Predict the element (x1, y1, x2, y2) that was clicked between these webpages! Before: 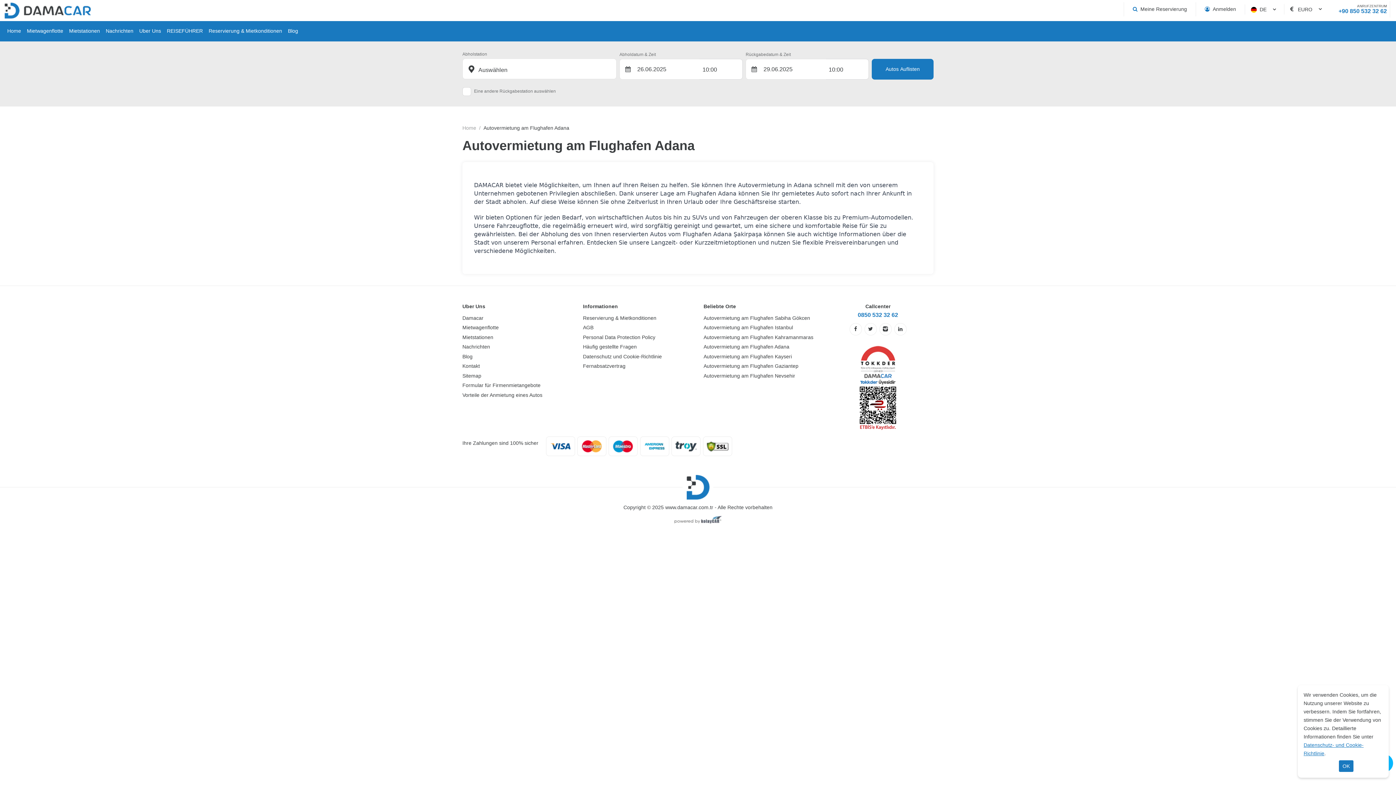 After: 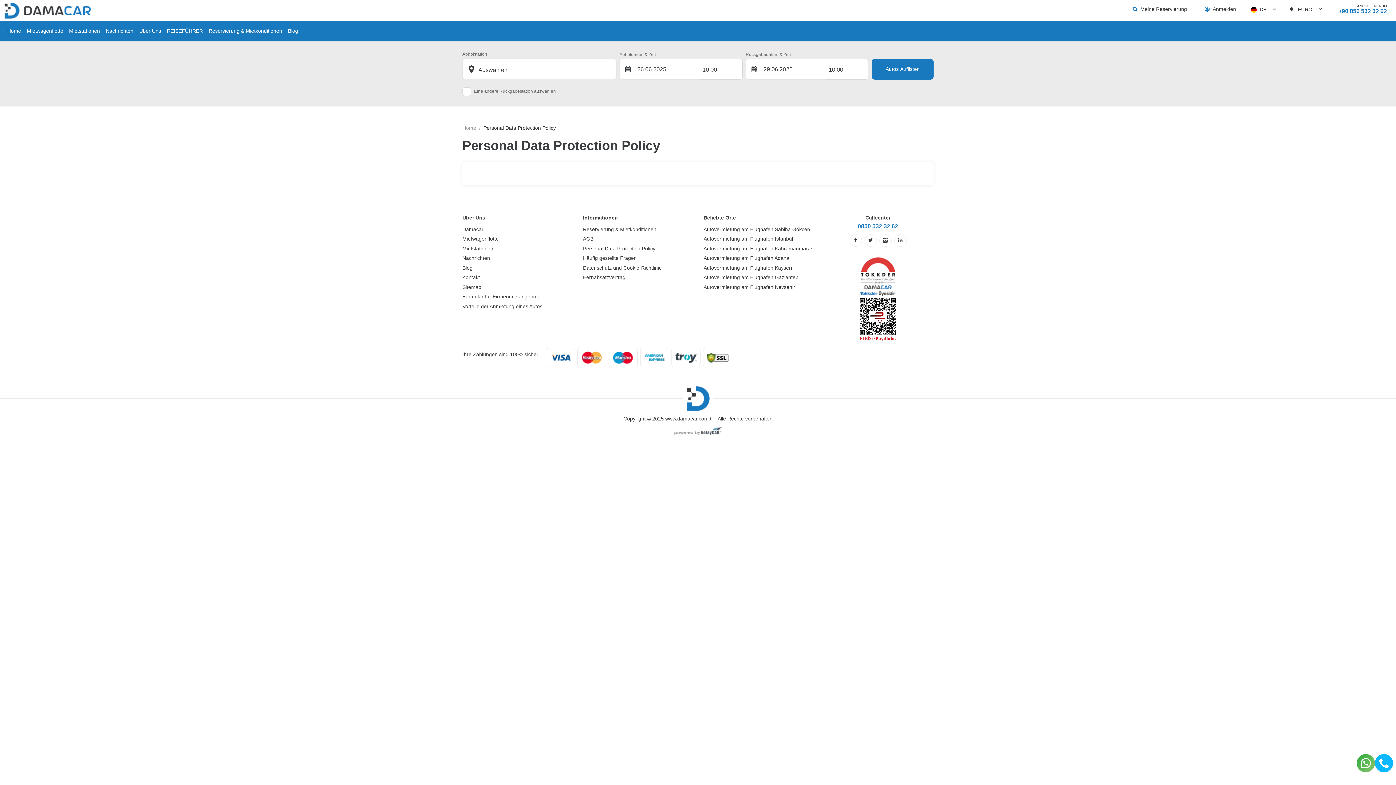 Action: bbox: (583, 332, 693, 342) label: Personal Data Protection Policy